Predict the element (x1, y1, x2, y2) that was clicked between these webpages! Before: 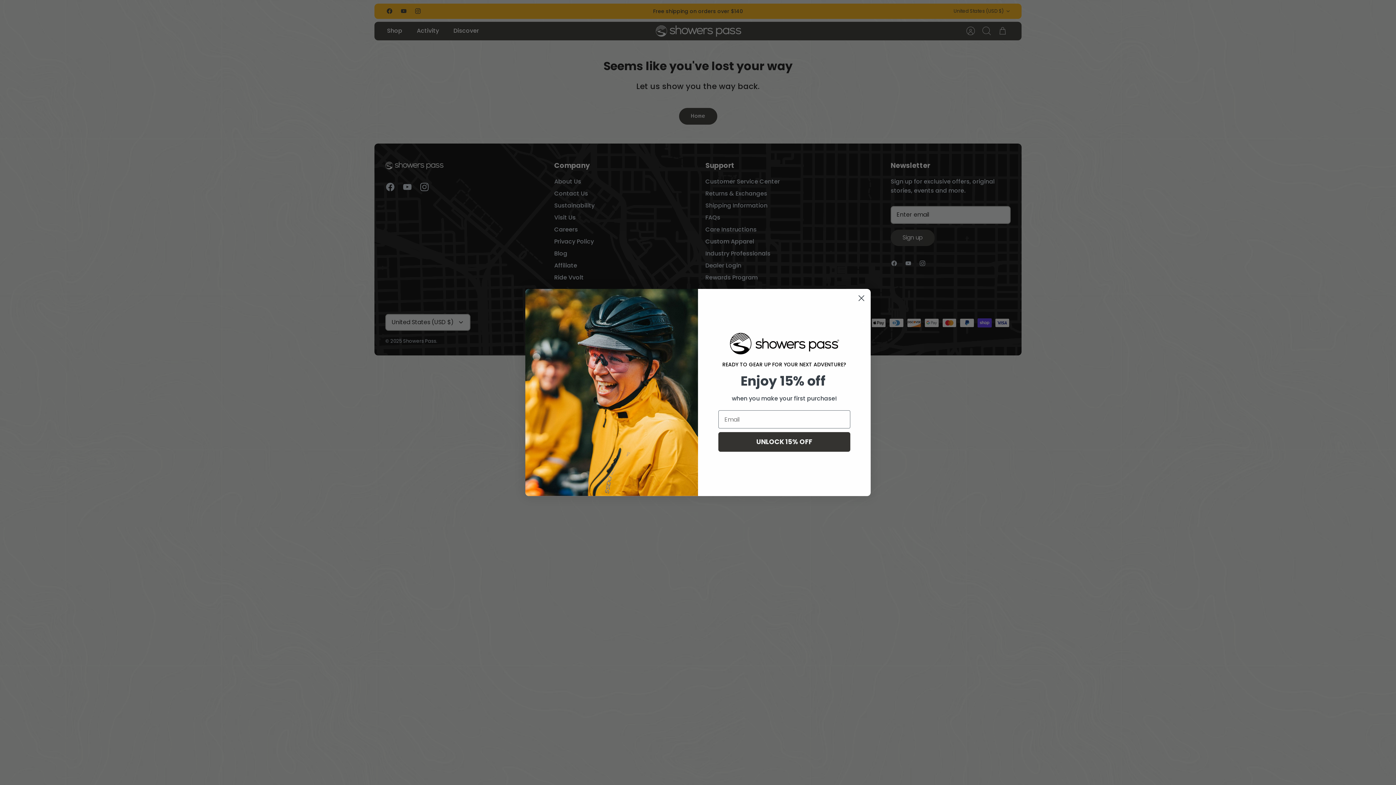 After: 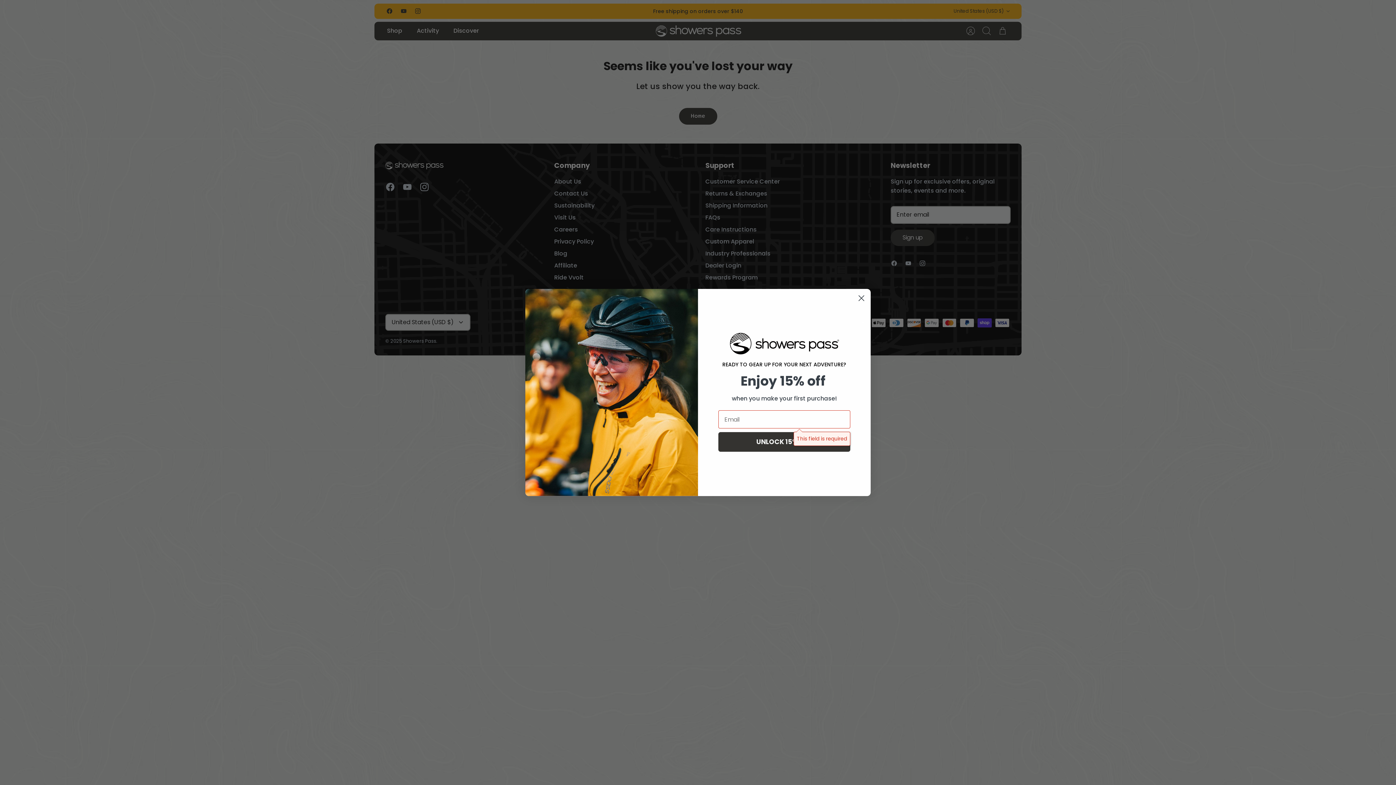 Action: bbox: (718, 454, 850, 474) label: UNLOCK 15% OFF